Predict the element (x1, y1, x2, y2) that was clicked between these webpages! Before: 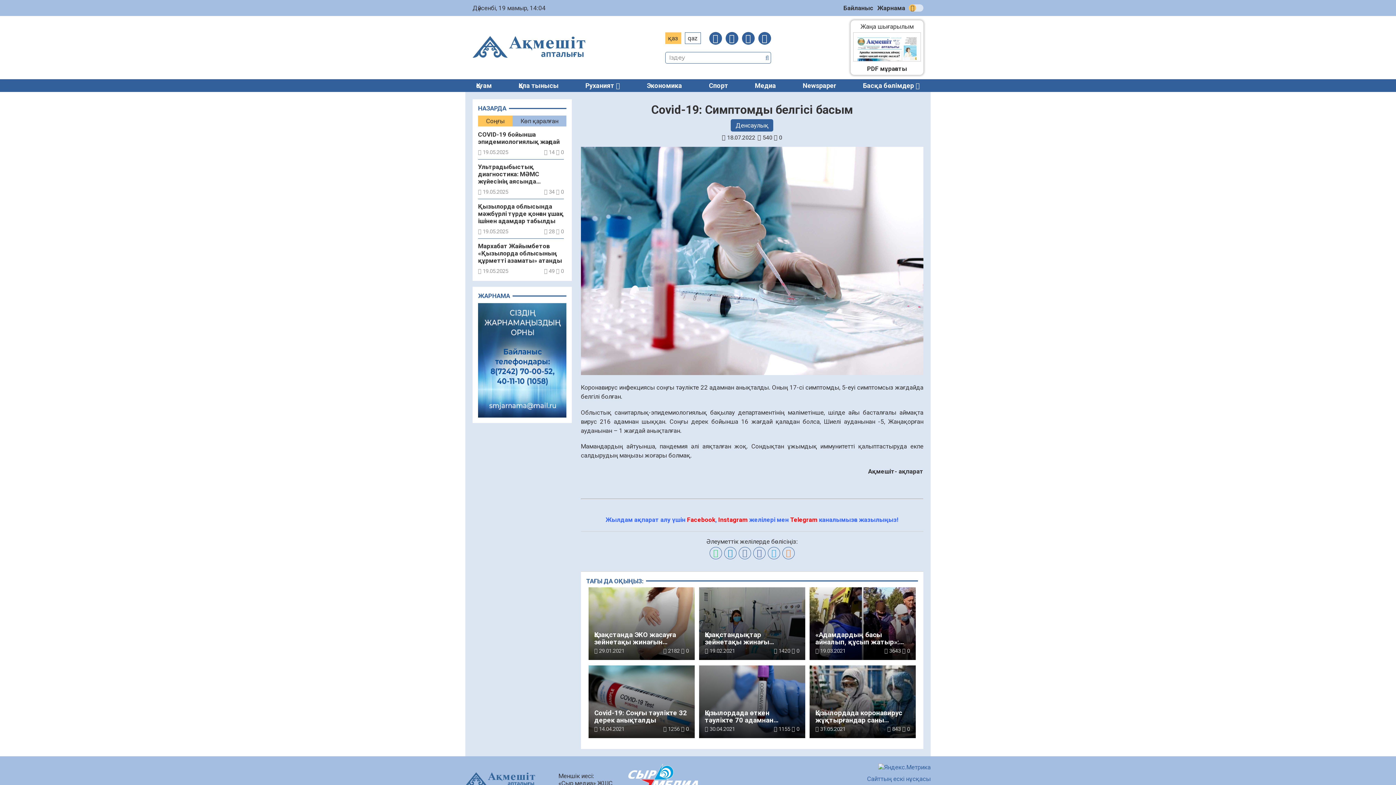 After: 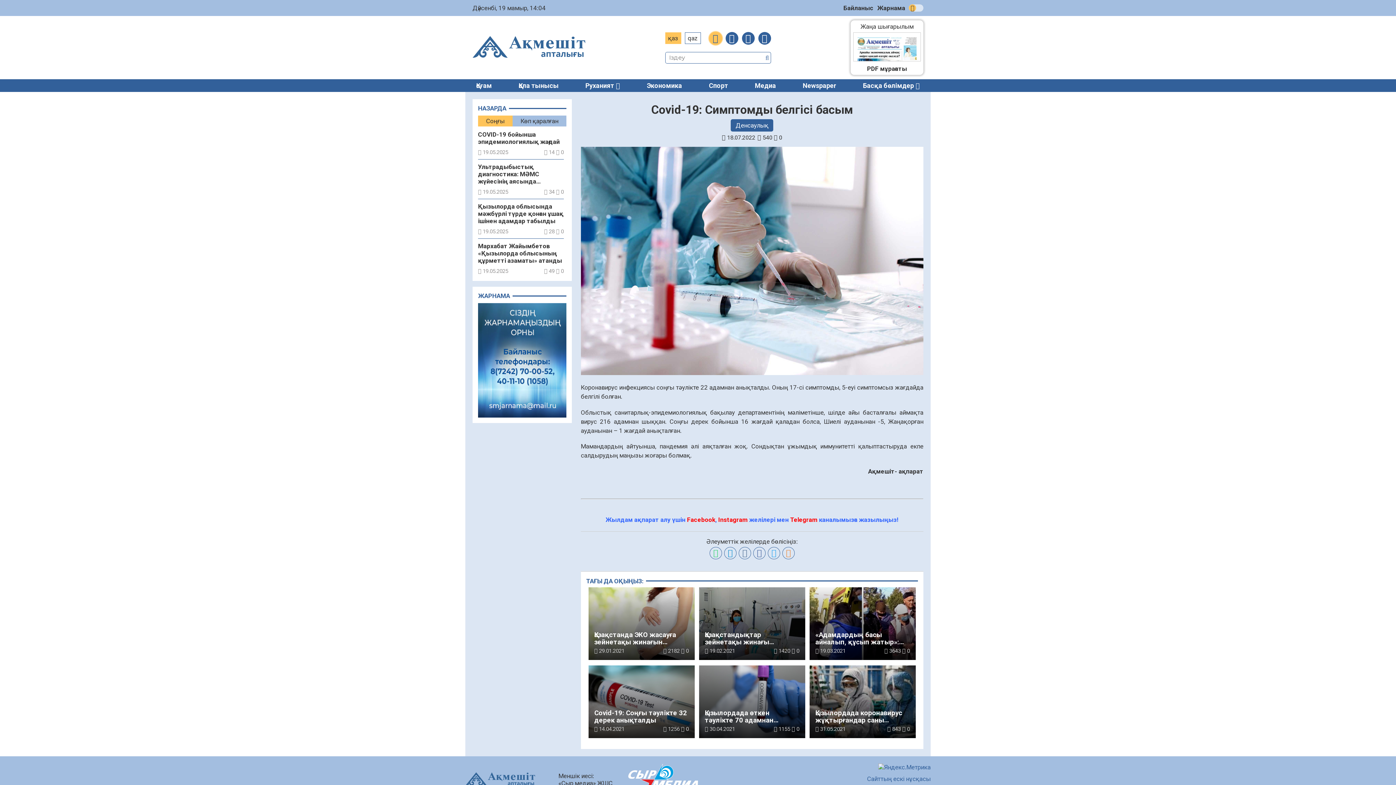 Action: bbox: (709, 31, 722, 44)